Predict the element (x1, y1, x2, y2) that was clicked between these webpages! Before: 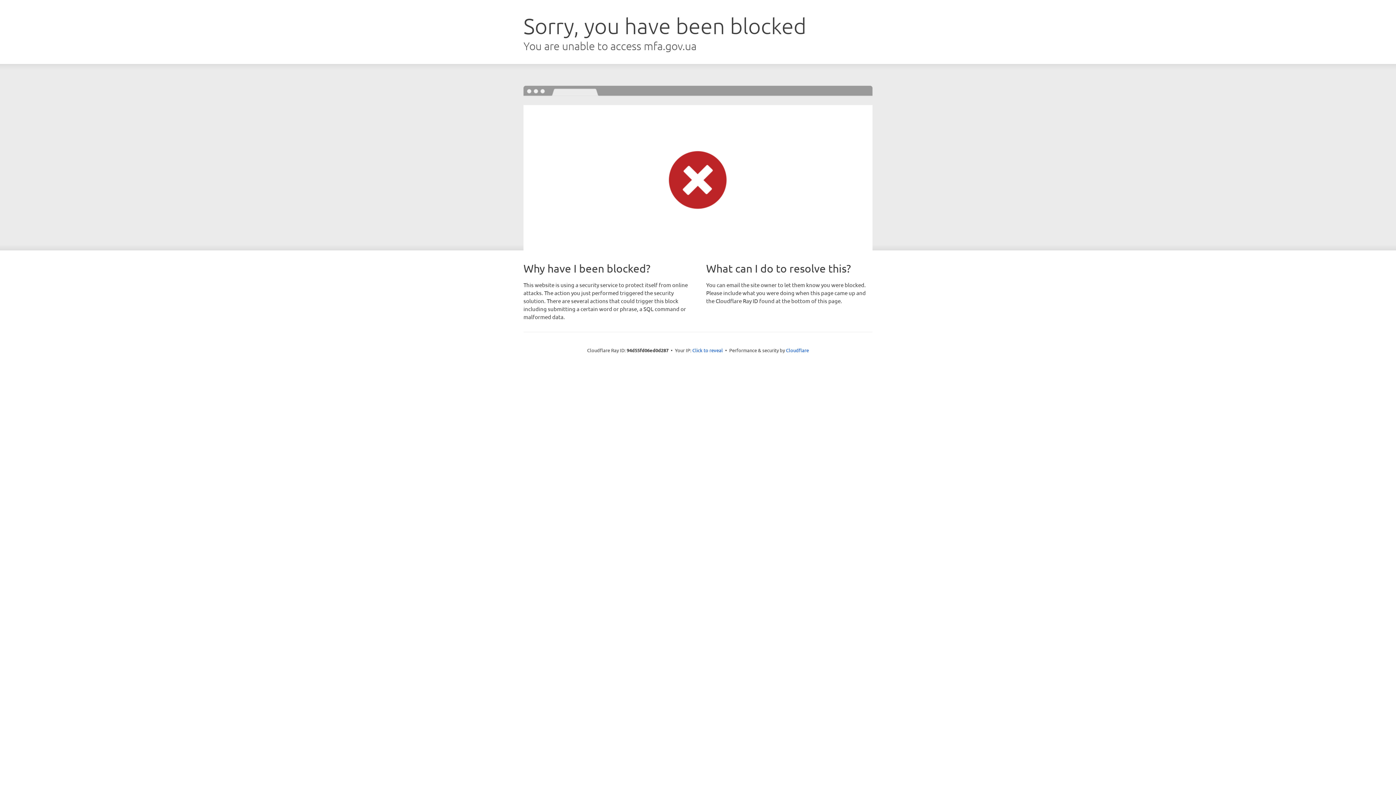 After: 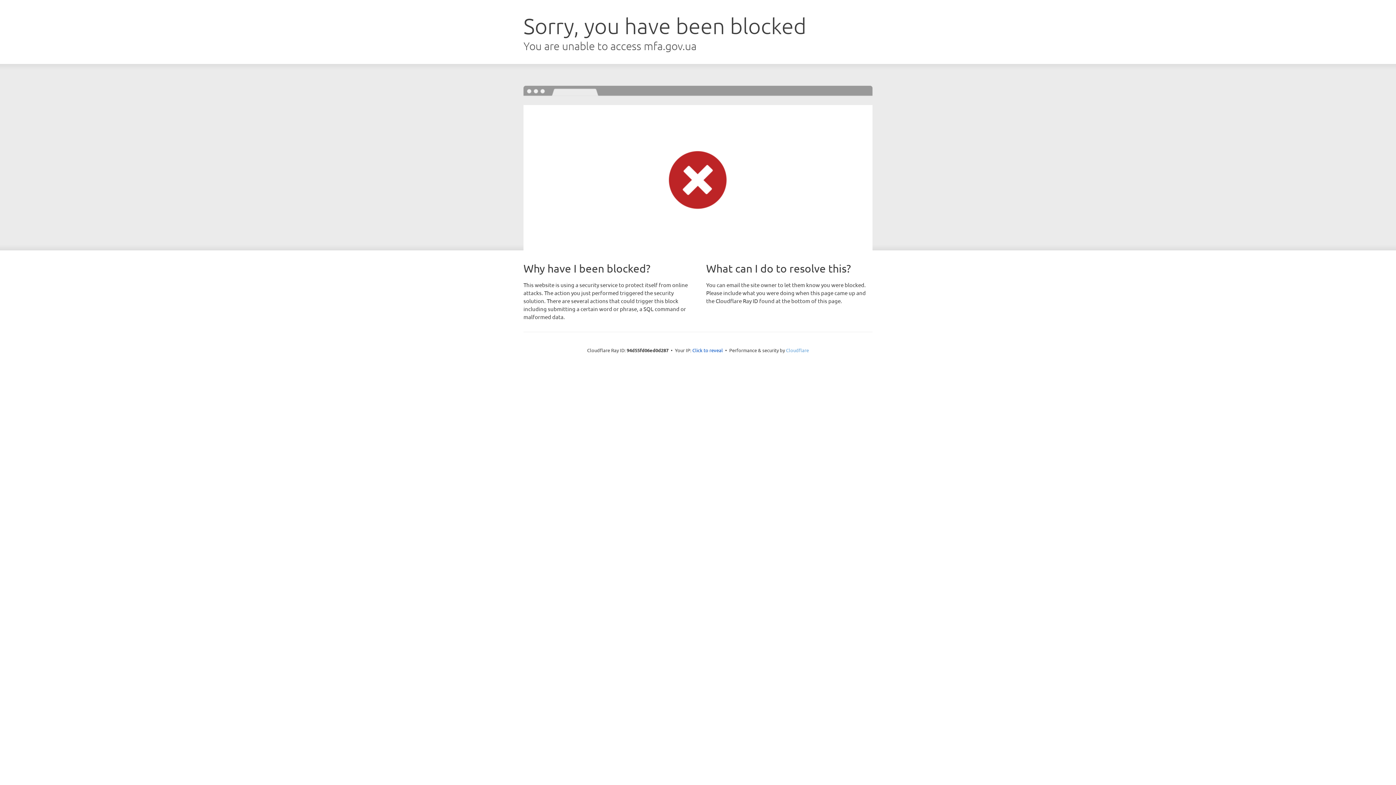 Action: bbox: (786, 347, 809, 353) label: Cloudflare